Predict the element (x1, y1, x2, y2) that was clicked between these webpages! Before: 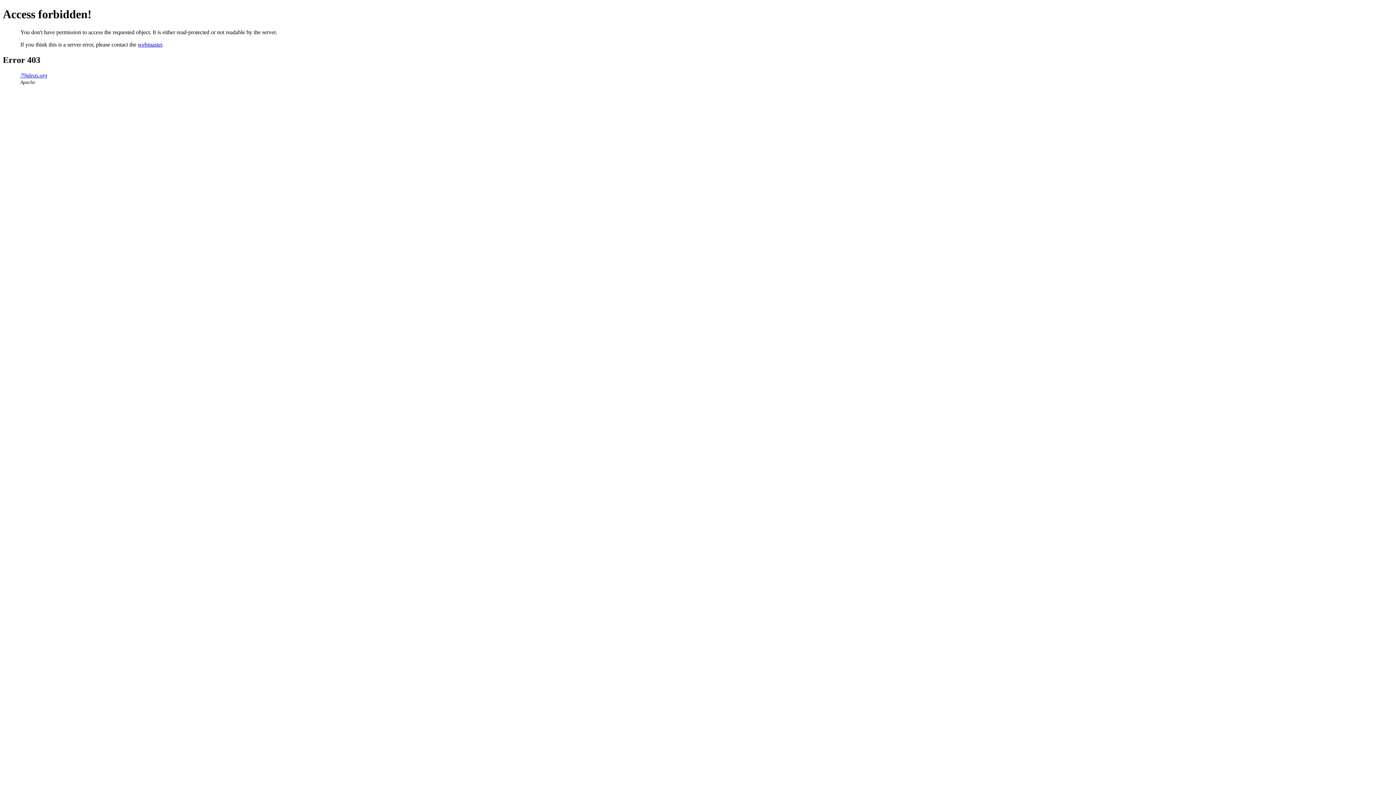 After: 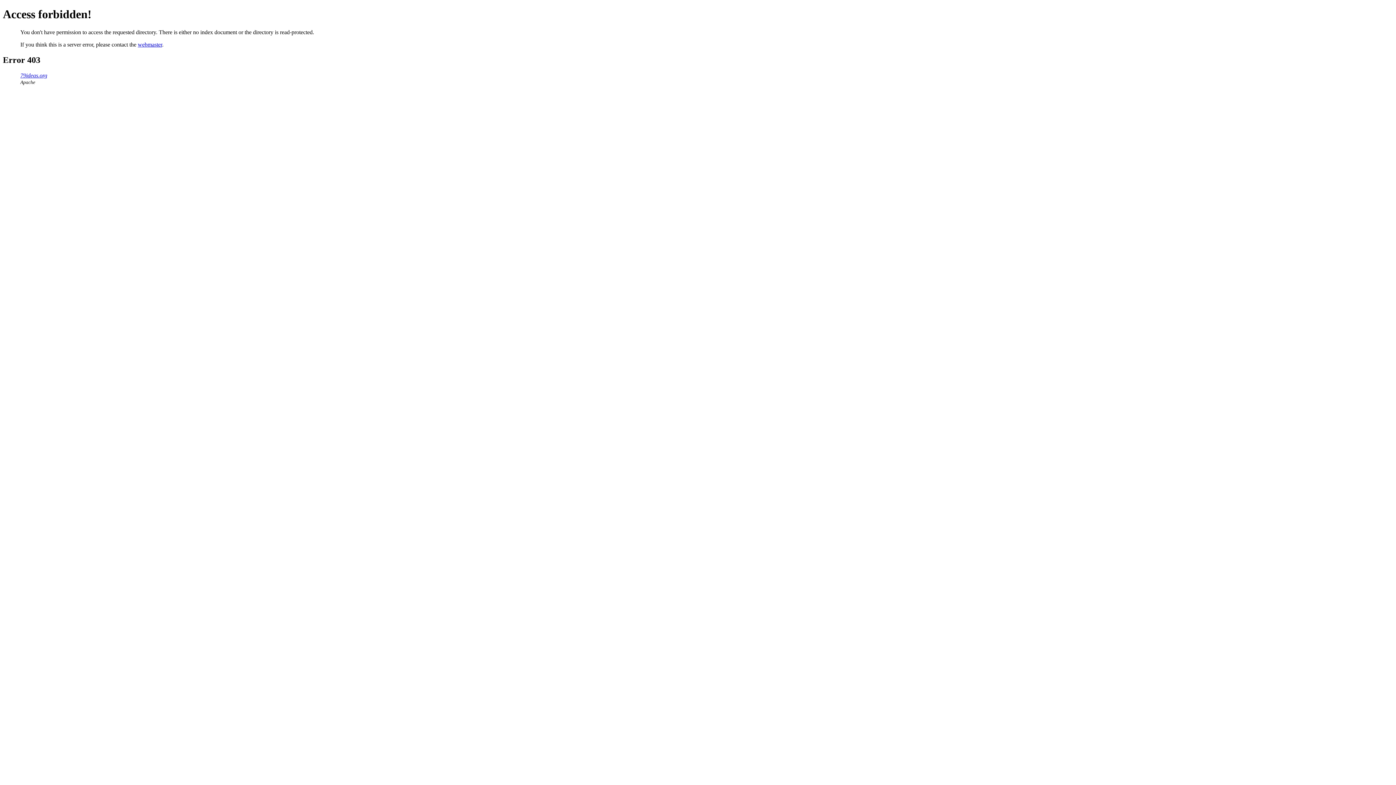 Action: label: 79ideas.org bbox: (20, 72, 47, 78)